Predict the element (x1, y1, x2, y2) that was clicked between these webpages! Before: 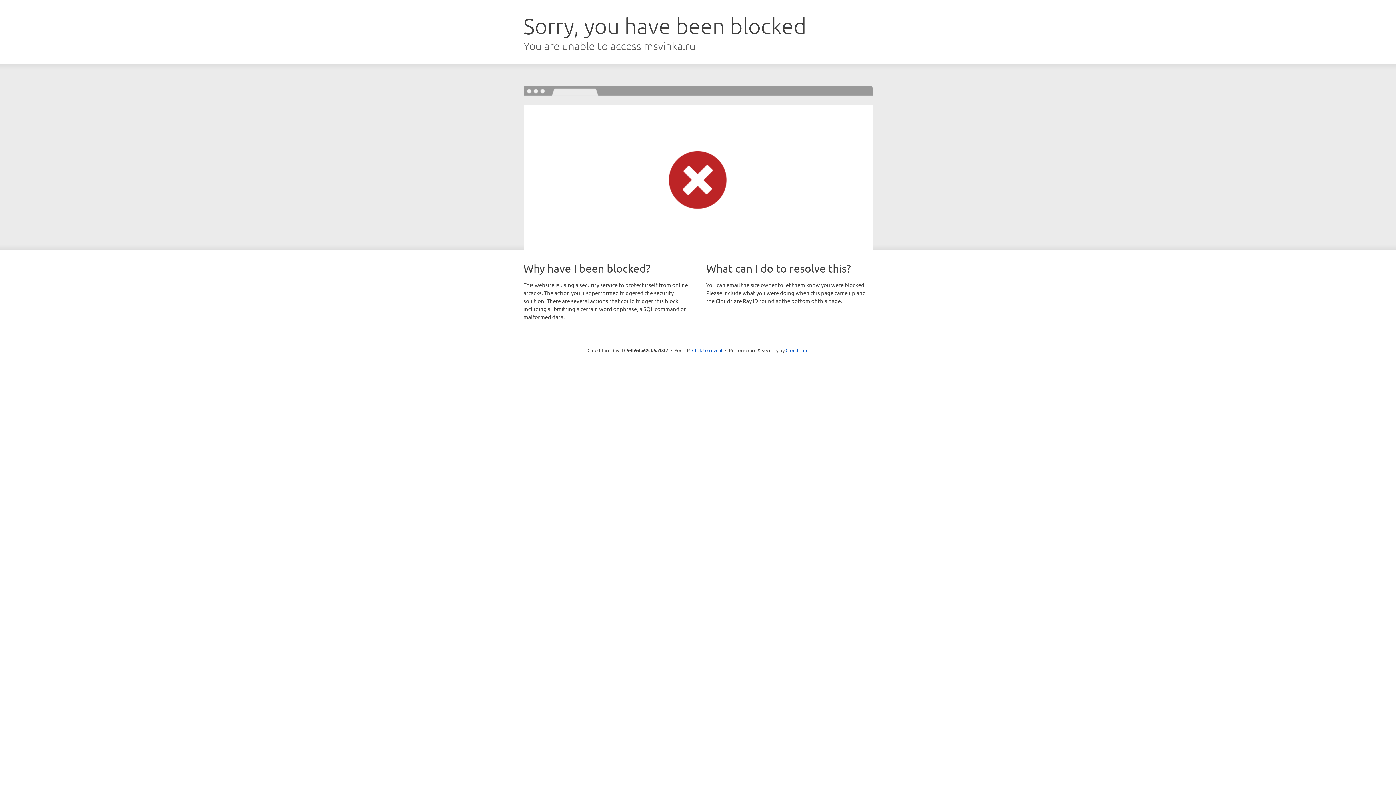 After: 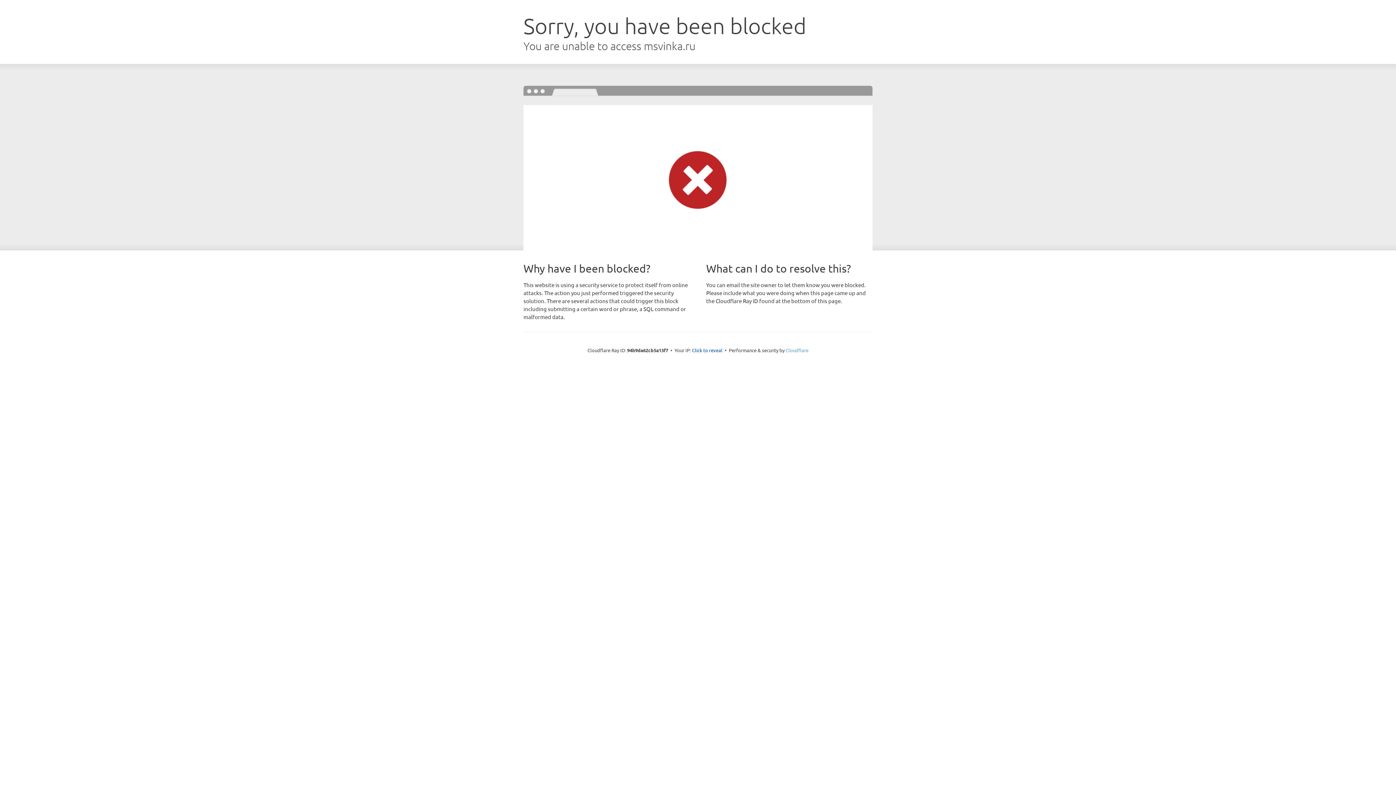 Action: label: Cloudflare bbox: (785, 347, 808, 353)